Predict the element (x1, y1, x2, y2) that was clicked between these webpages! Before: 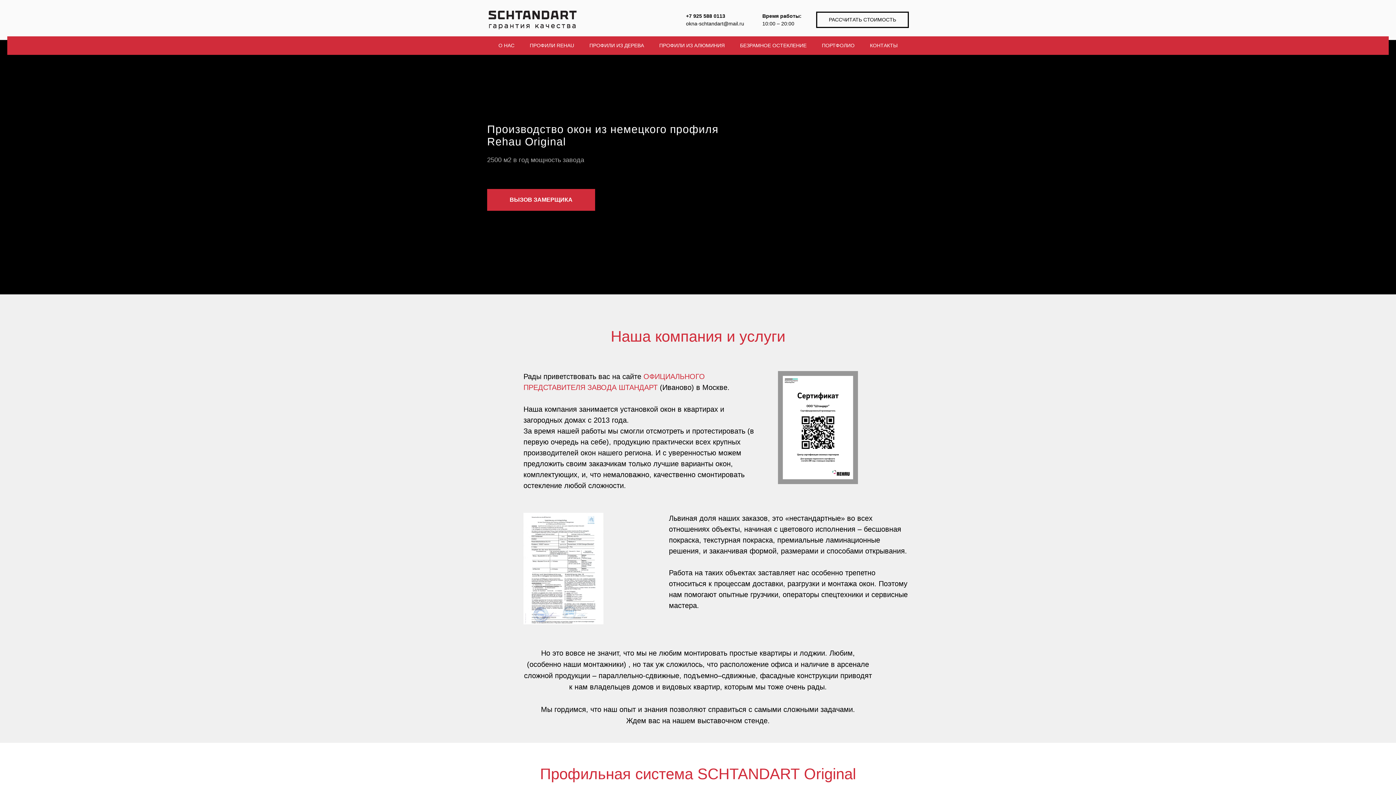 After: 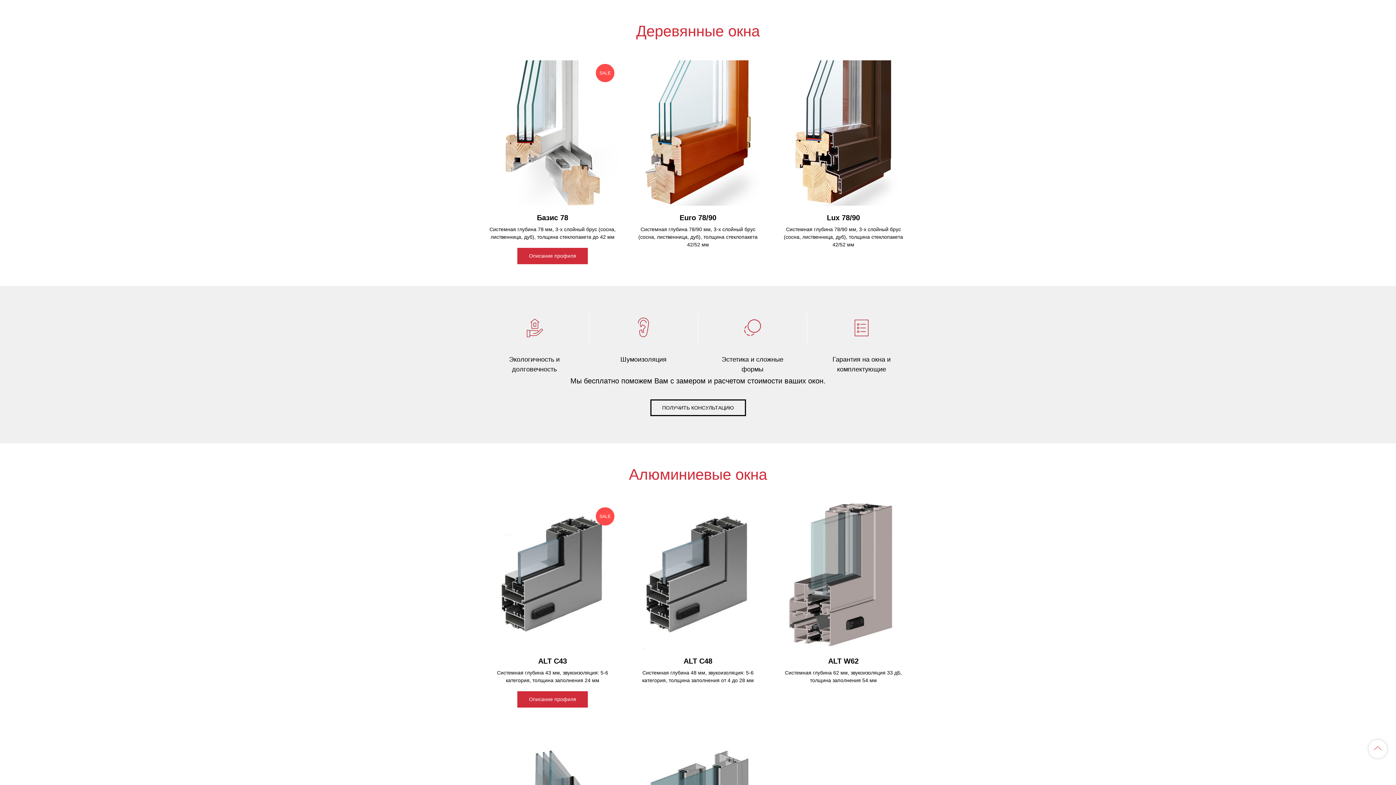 Action: bbox: (589, 42, 644, 48) label: ПРОФИЛИ ИЗ ДЕРЕВА